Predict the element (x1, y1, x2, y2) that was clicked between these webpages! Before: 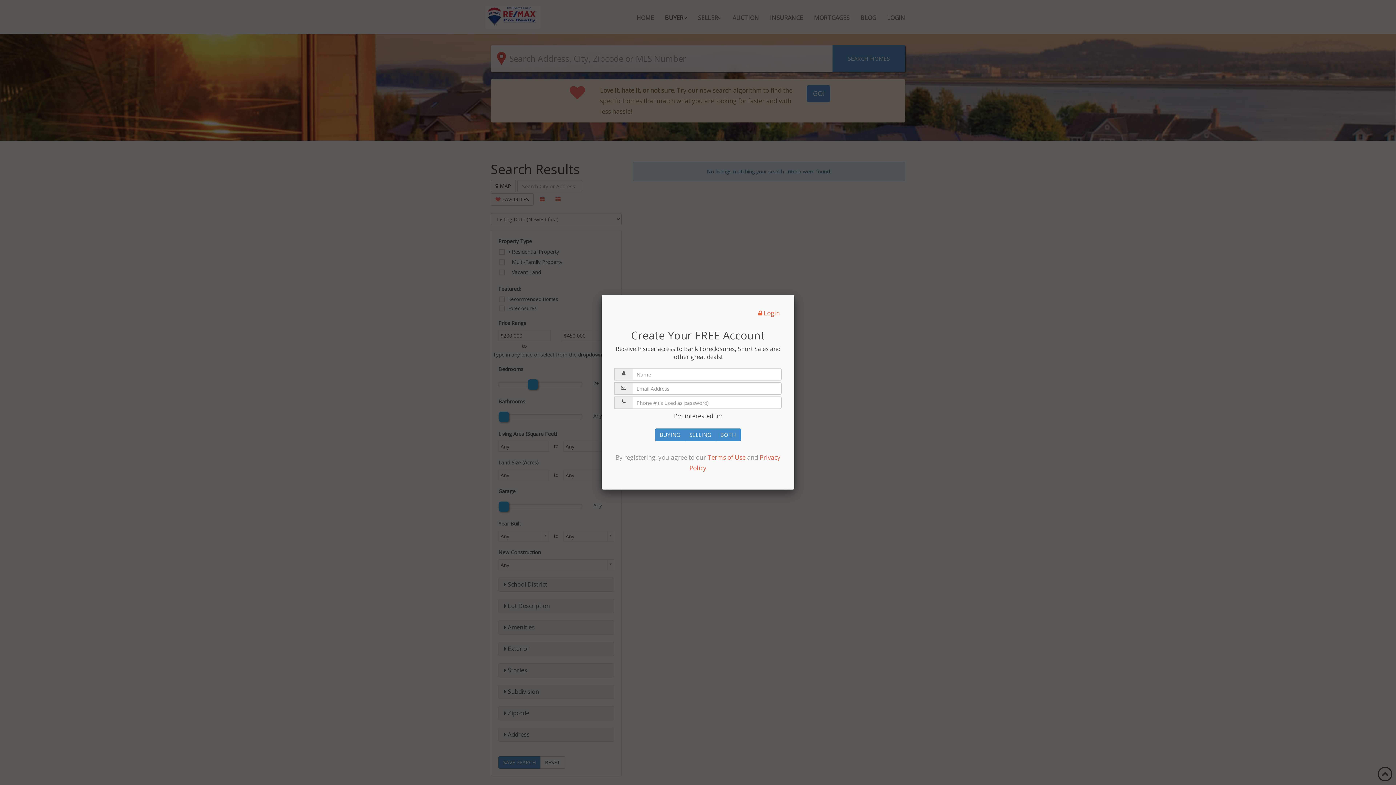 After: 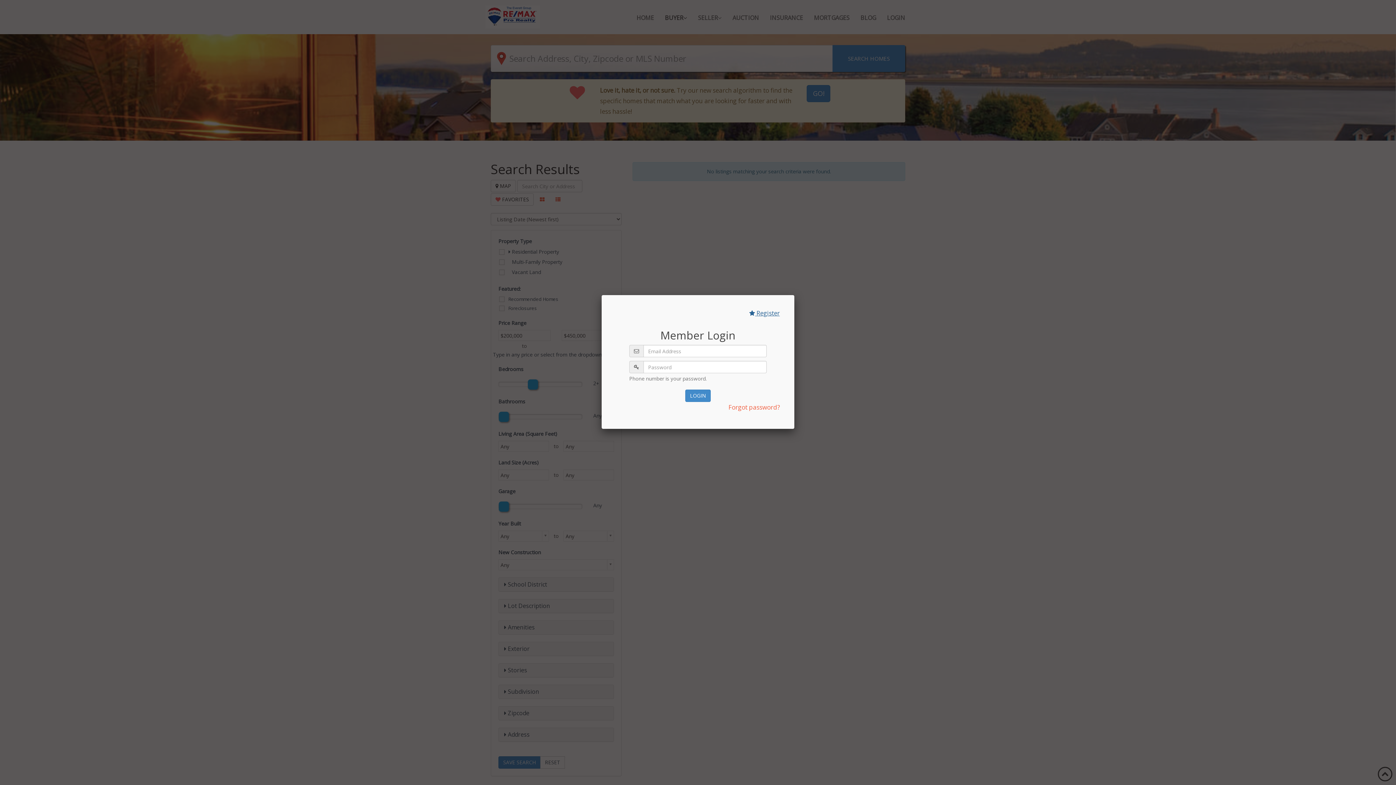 Action: label:  Login bbox: (758, 309, 780, 317)